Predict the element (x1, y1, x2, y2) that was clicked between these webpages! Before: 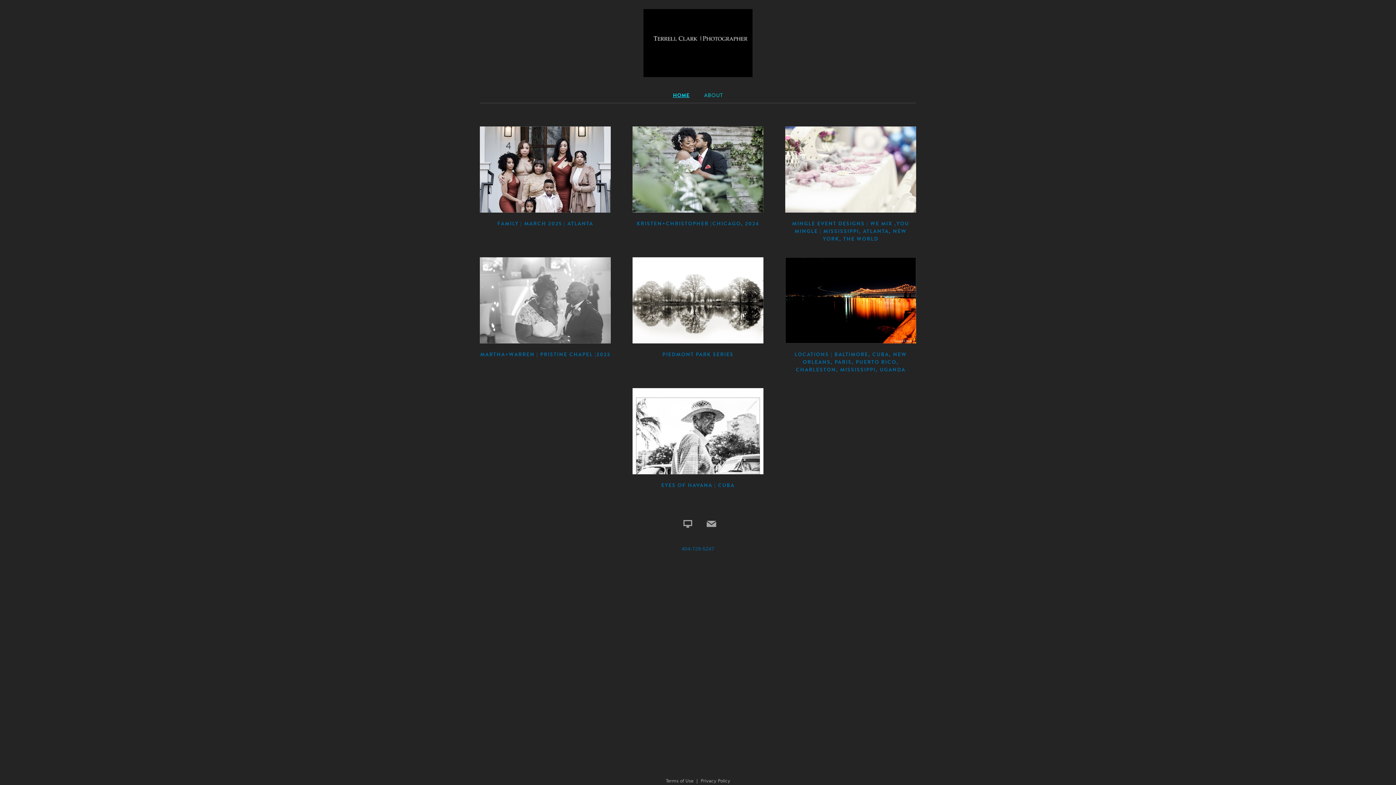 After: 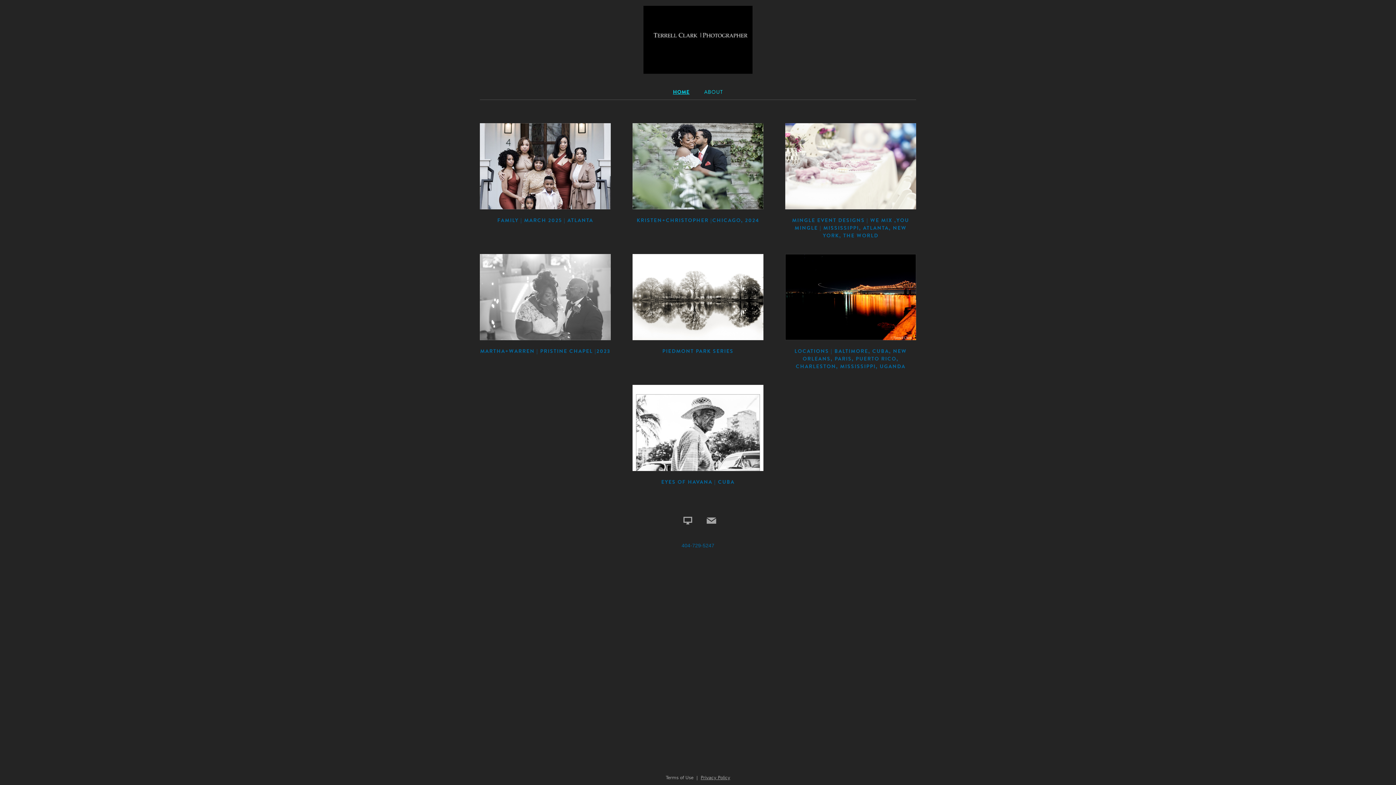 Action: label: Privacy Policy bbox: (700, 773, 730, 788)